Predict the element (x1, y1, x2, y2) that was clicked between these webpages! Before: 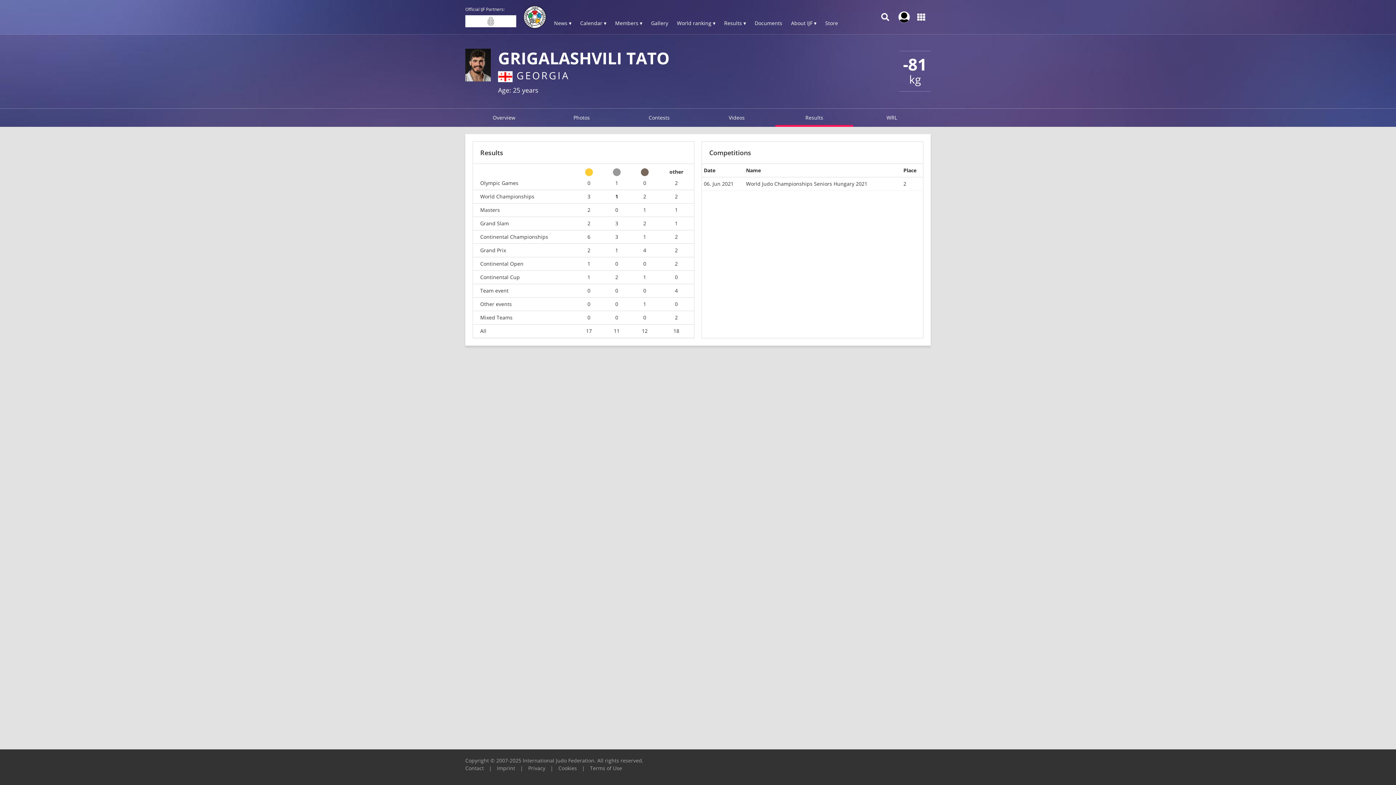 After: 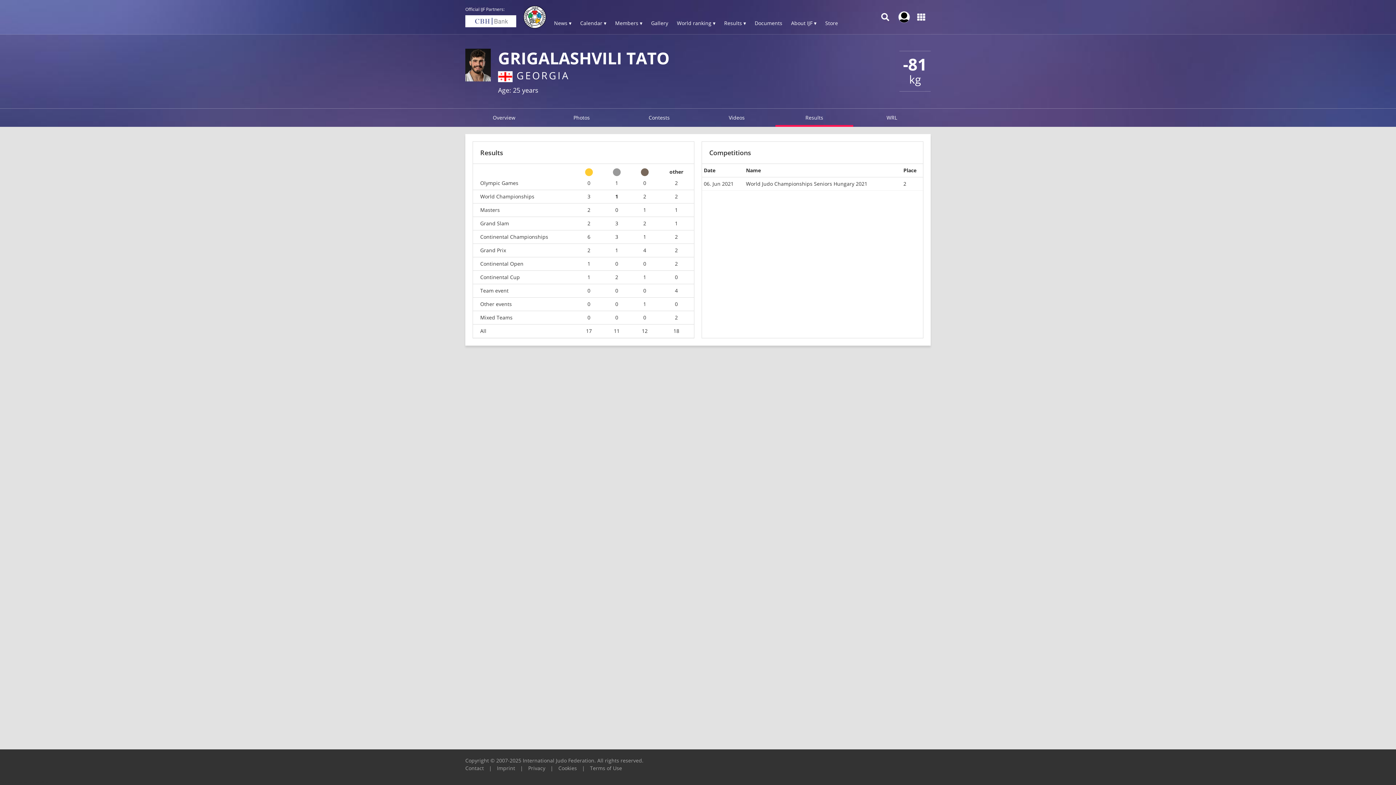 Action: label: 1 bbox: (610, 193, 623, 199)